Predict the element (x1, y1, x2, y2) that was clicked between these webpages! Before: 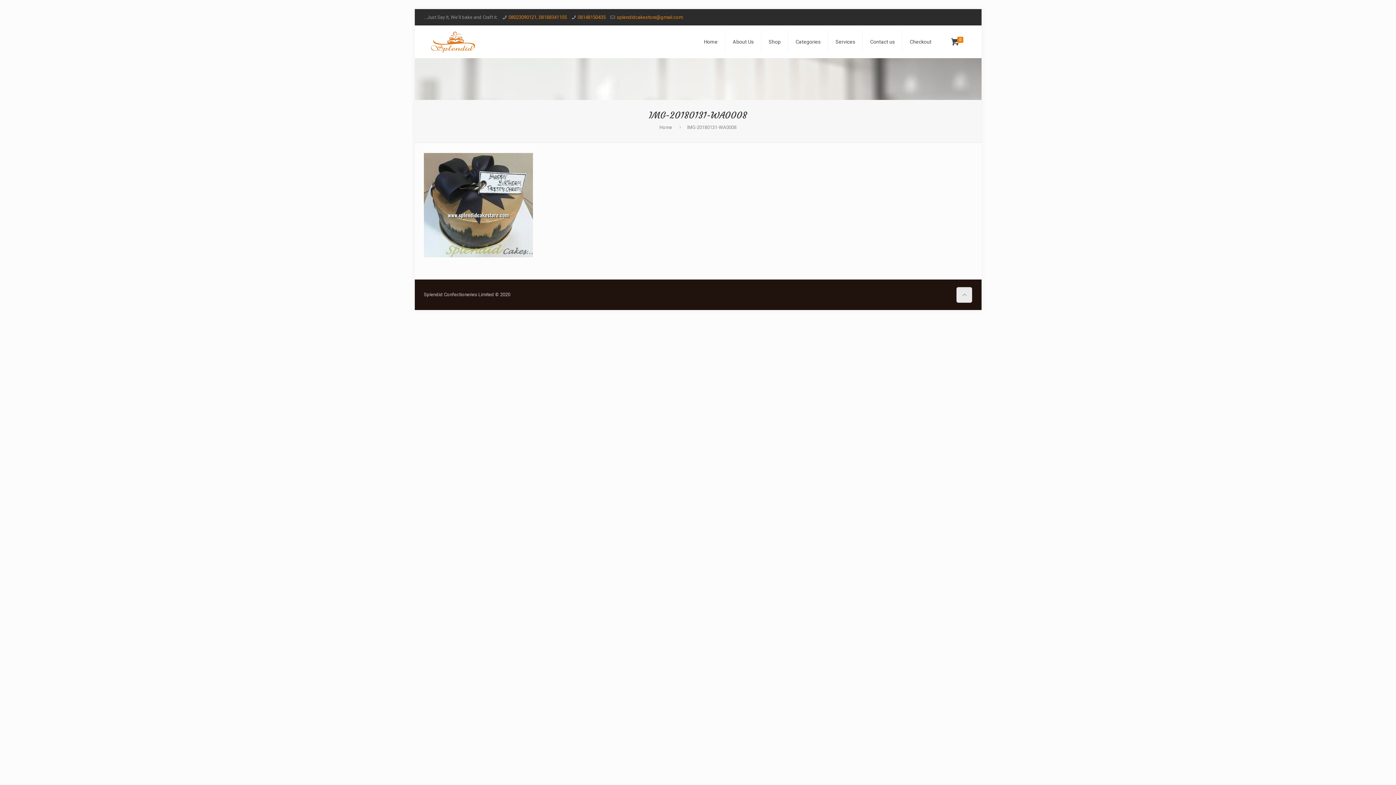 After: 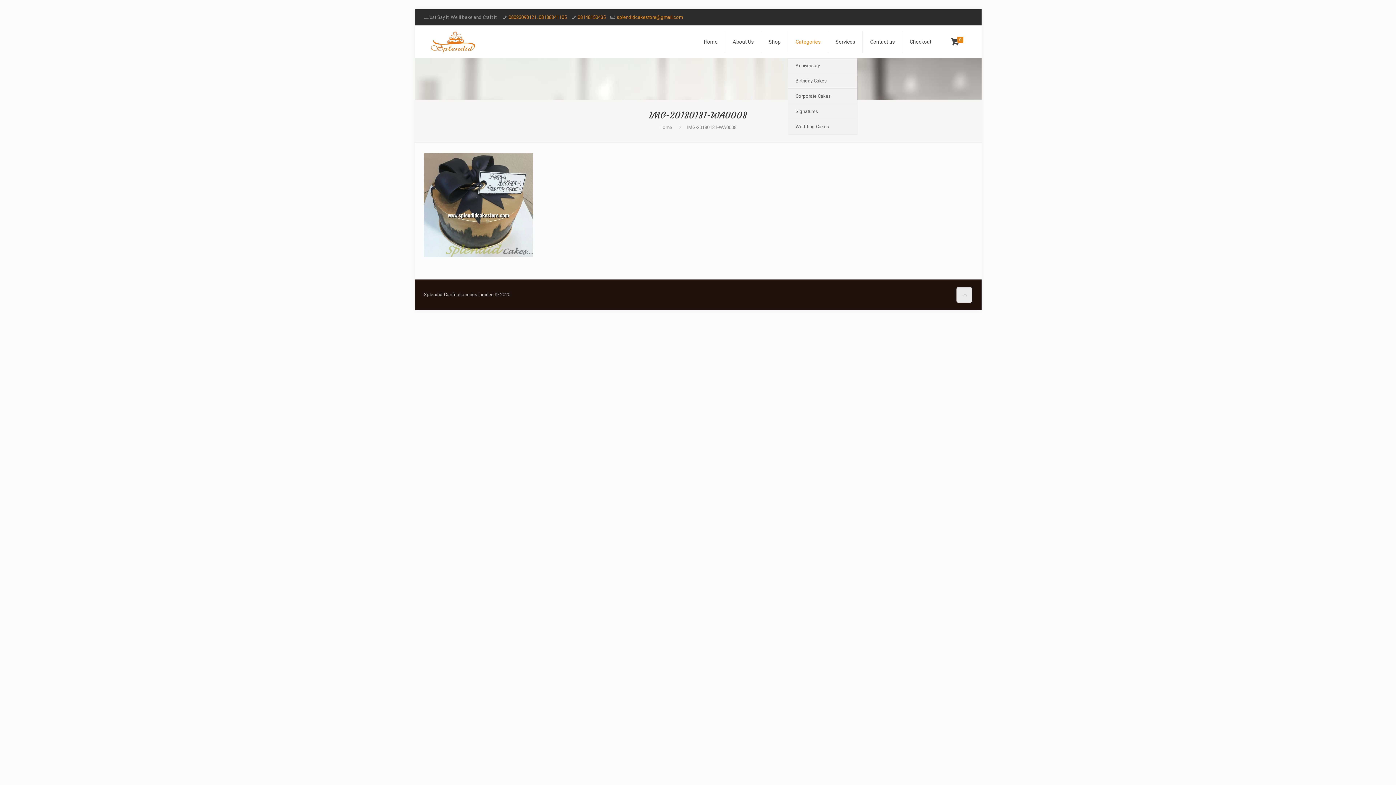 Action: bbox: (788, 25, 828, 58) label: Categories